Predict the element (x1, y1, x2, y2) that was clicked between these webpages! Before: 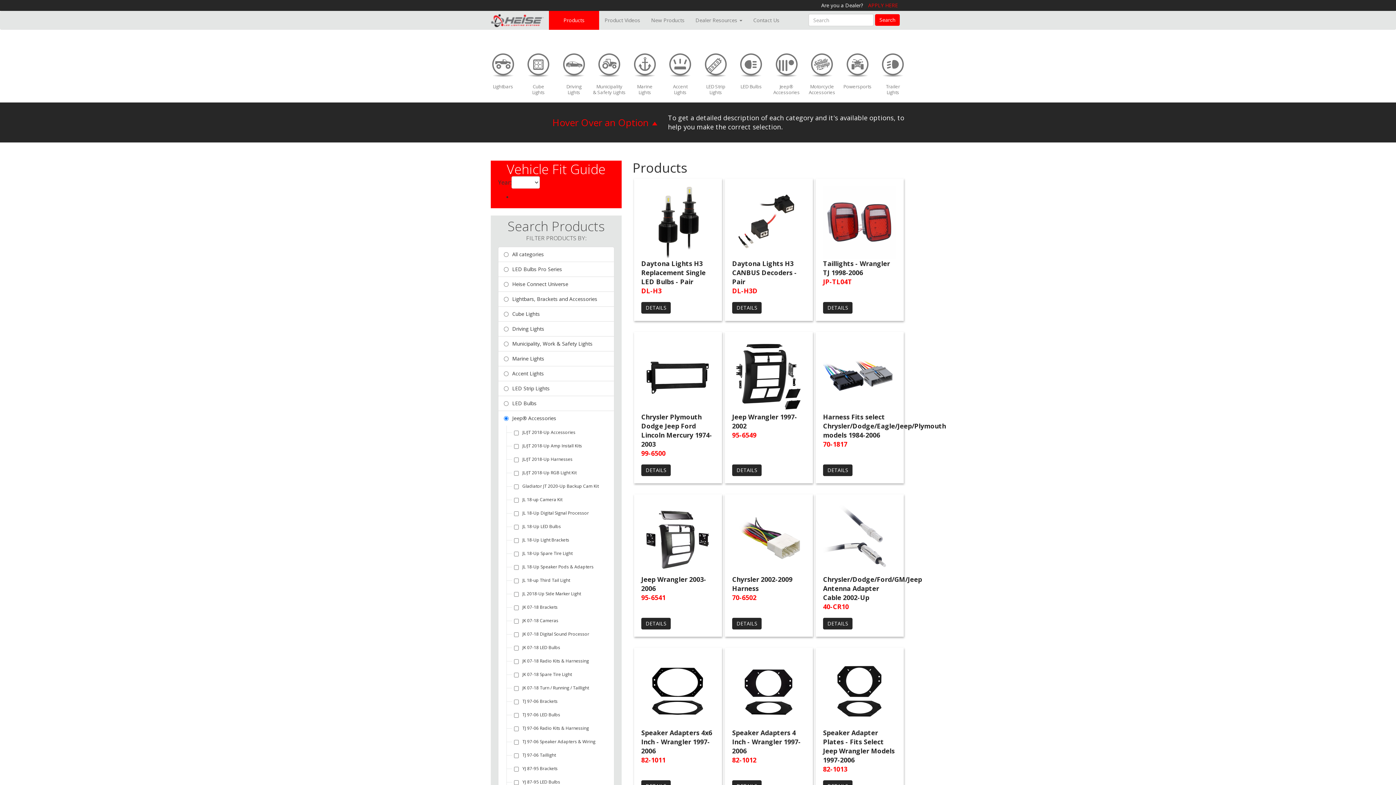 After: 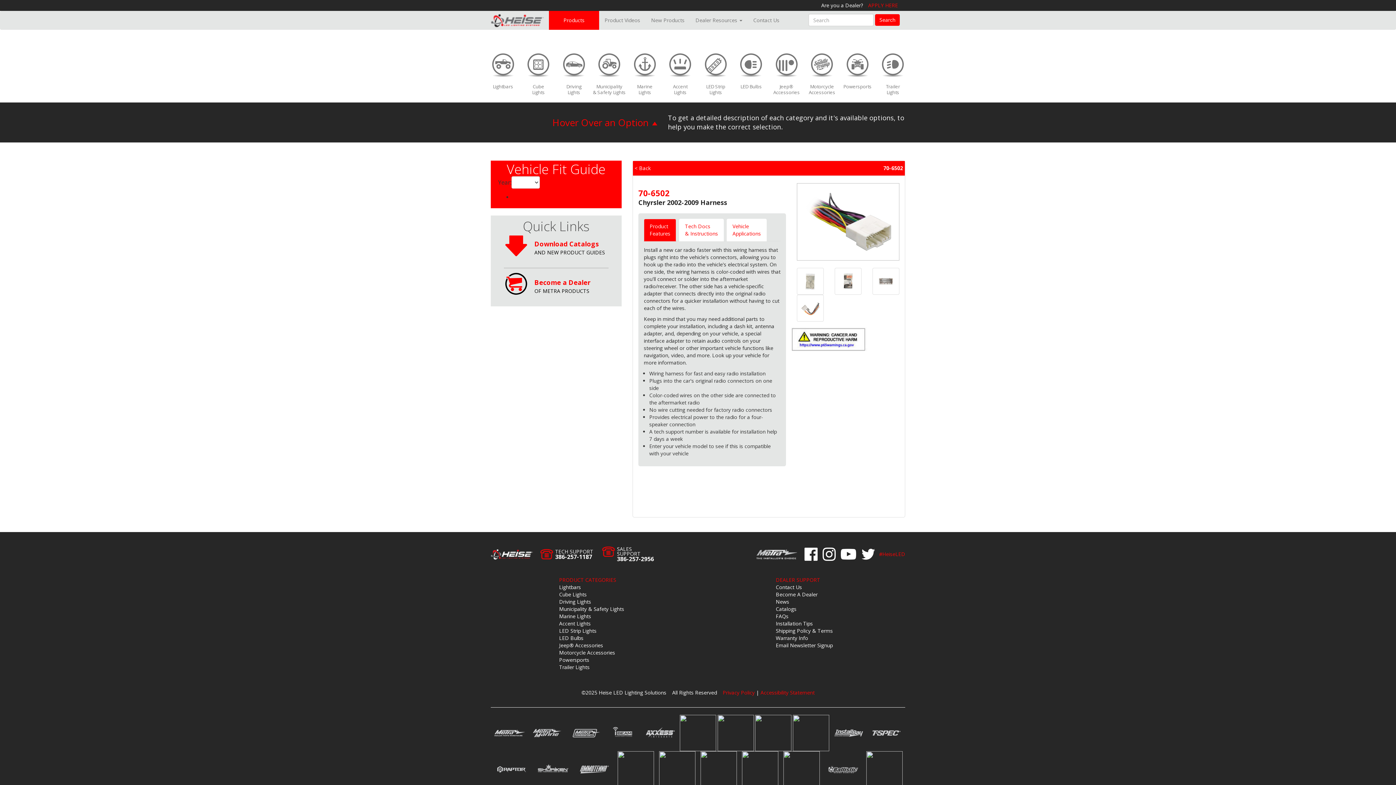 Action: bbox: (732, 510, 805, 566)